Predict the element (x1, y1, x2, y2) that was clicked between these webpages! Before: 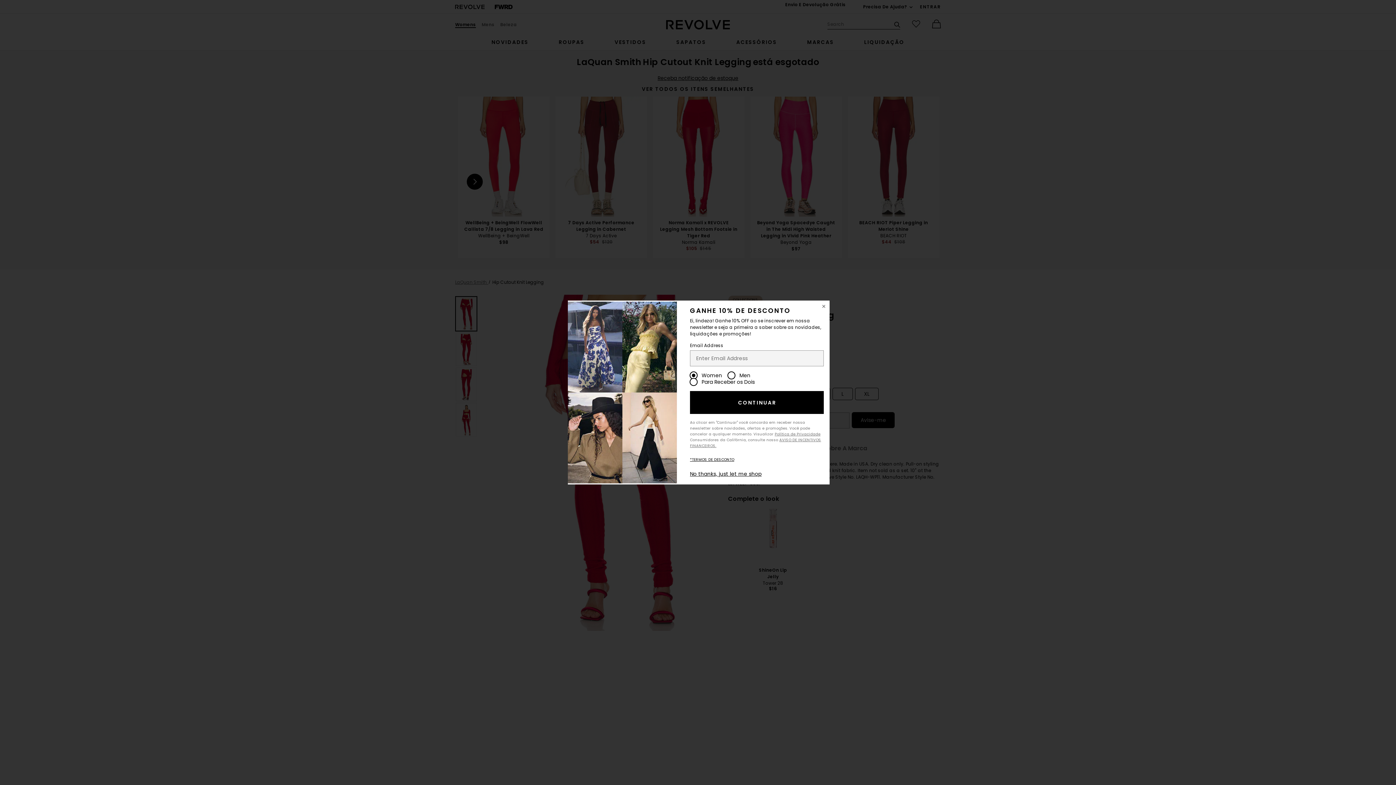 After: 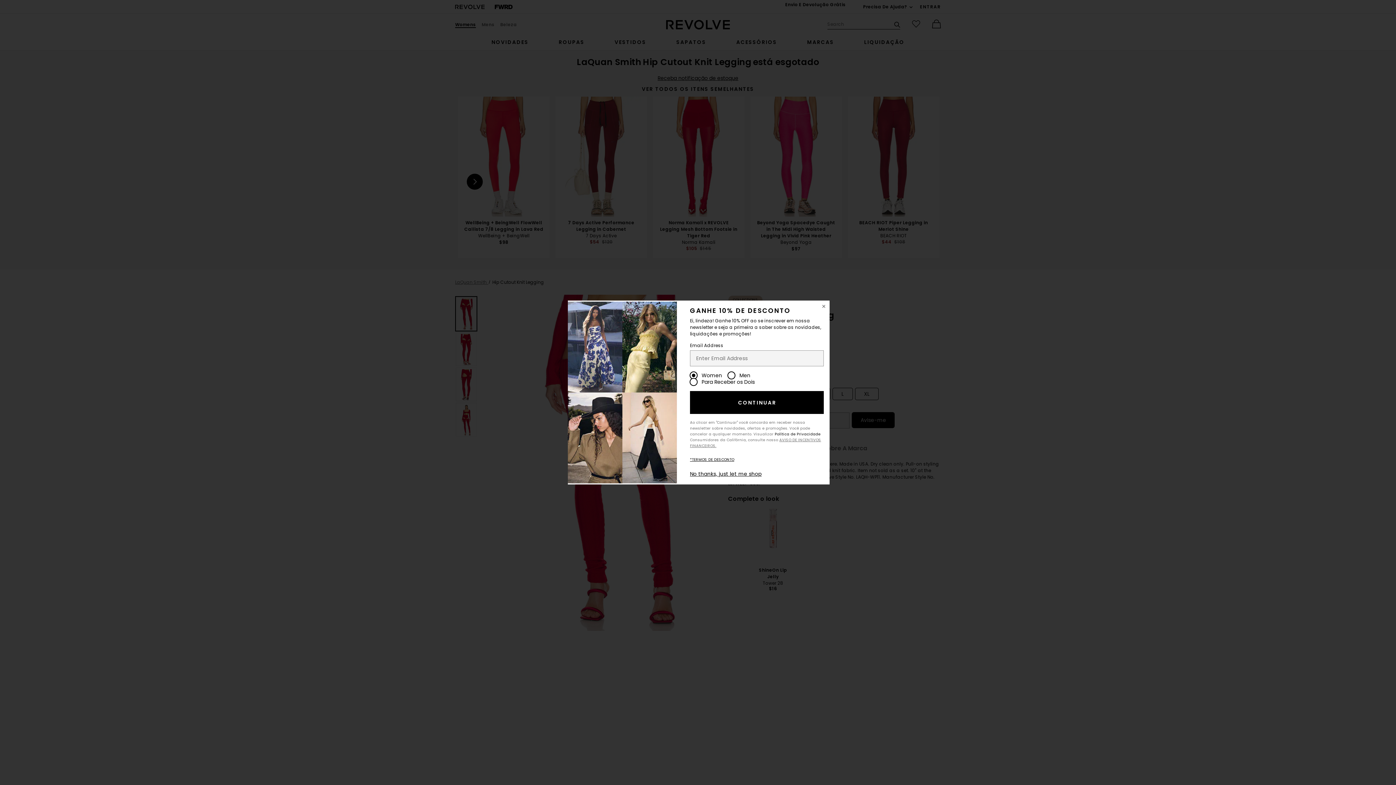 Action: bbox: (774, 431, 820, 437) label: Política de Privacidade